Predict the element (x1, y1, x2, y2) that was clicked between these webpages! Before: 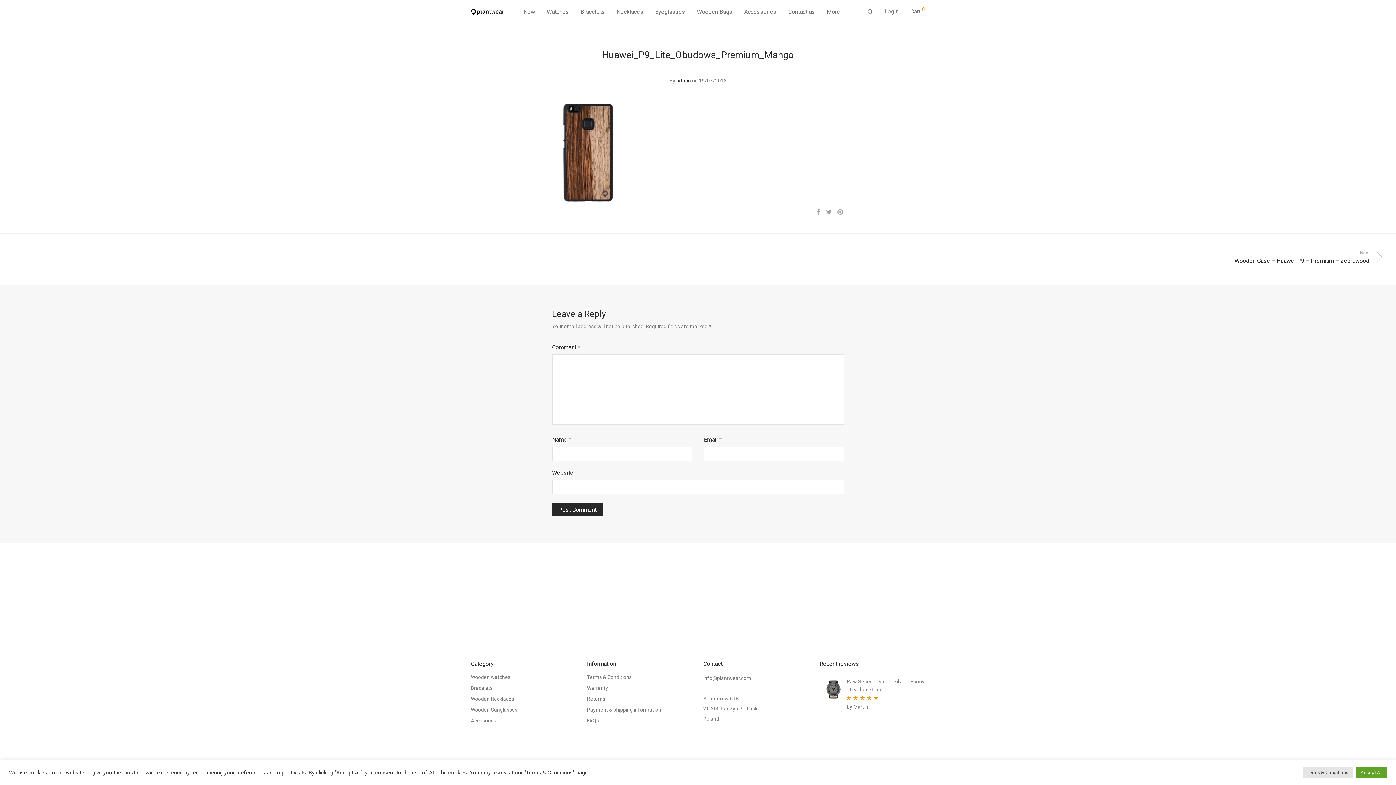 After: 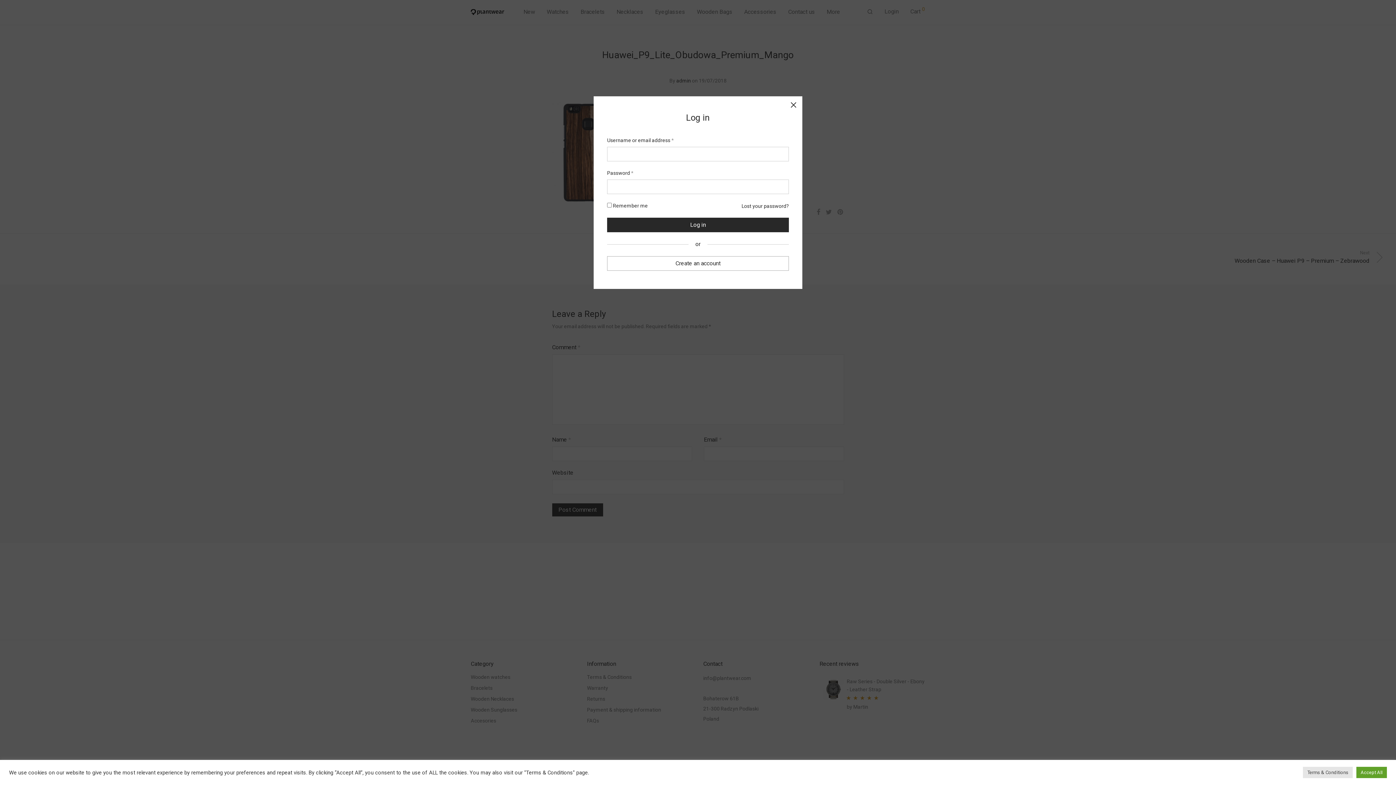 Action: label: Login bbox: (878, 3, 904, 20)